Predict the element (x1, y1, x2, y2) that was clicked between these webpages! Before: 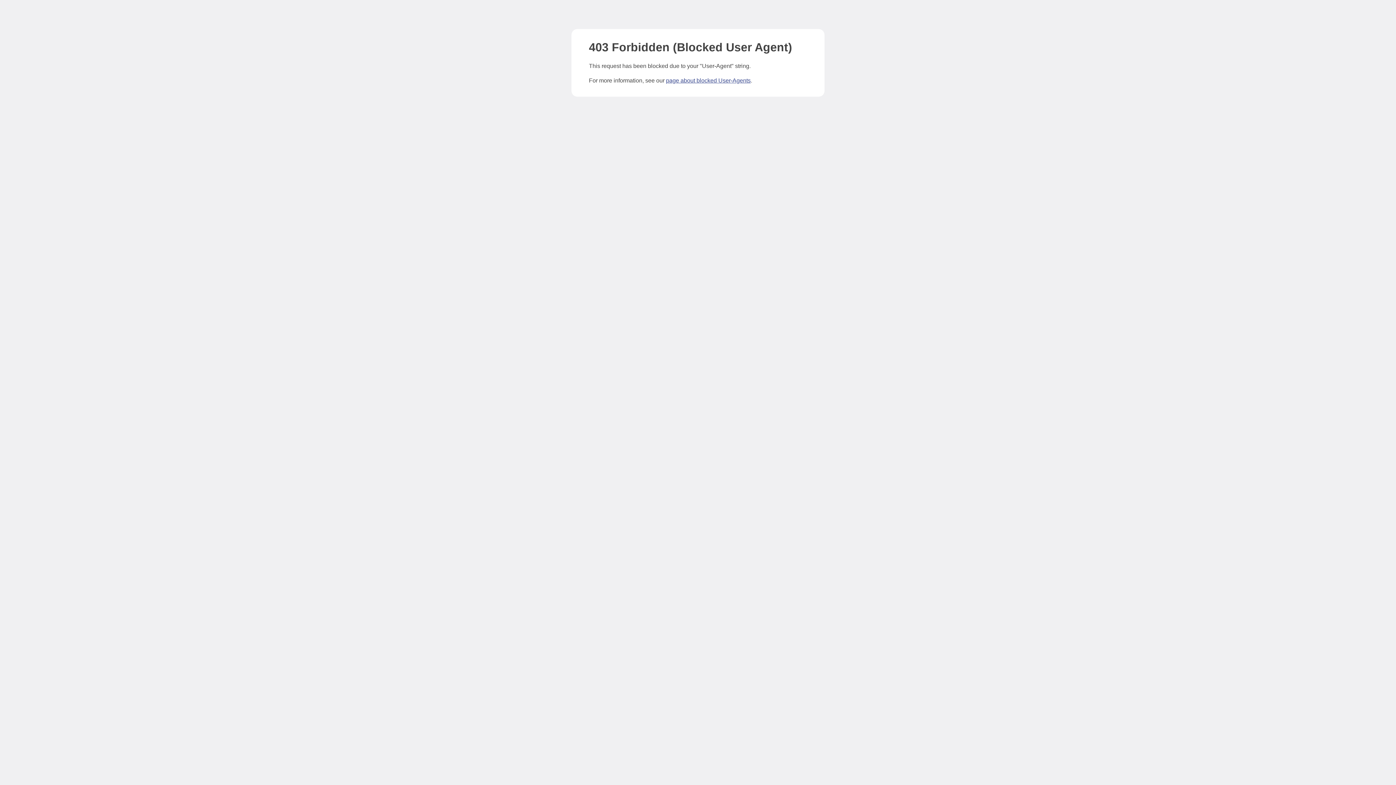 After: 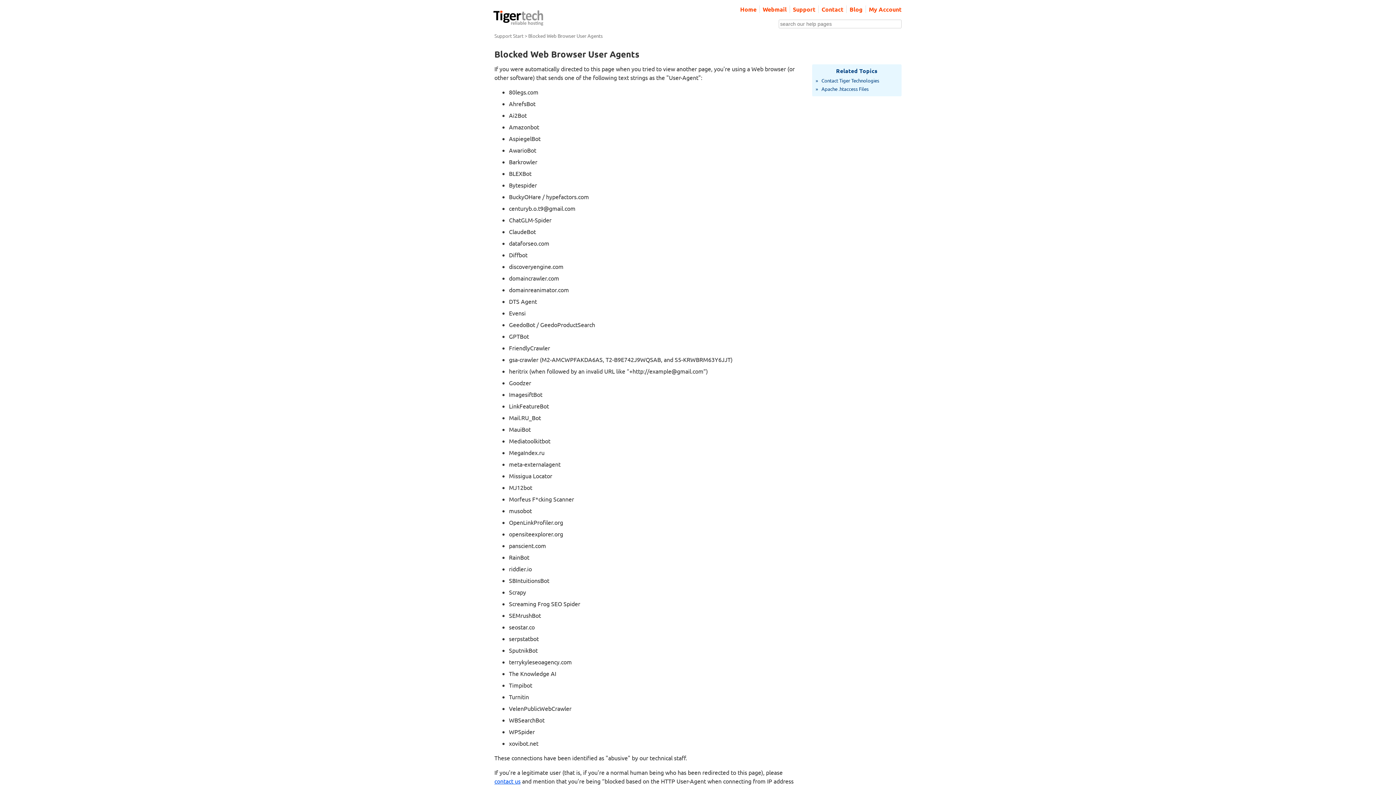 Action: bbox: (666, 77, 750, 83) label: page about blocked User-Agents